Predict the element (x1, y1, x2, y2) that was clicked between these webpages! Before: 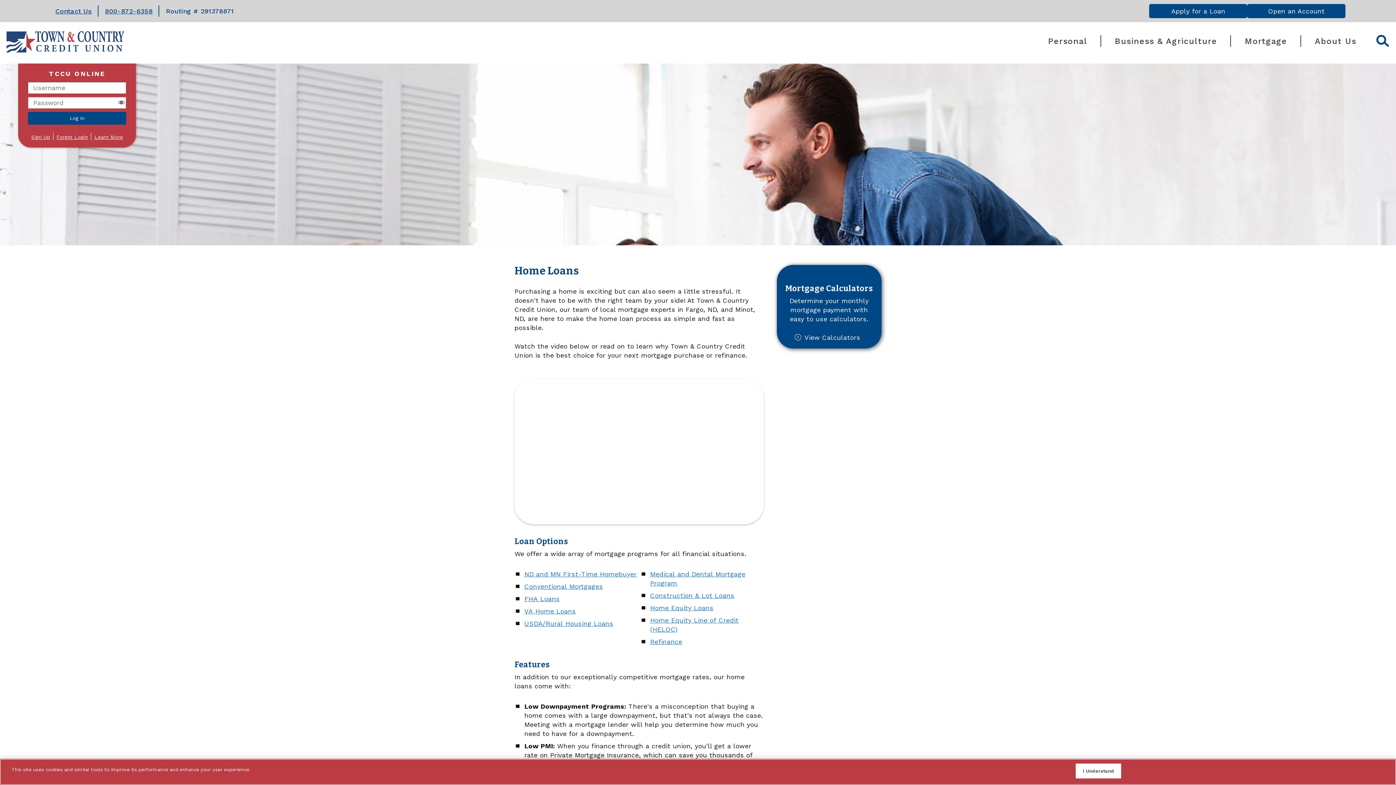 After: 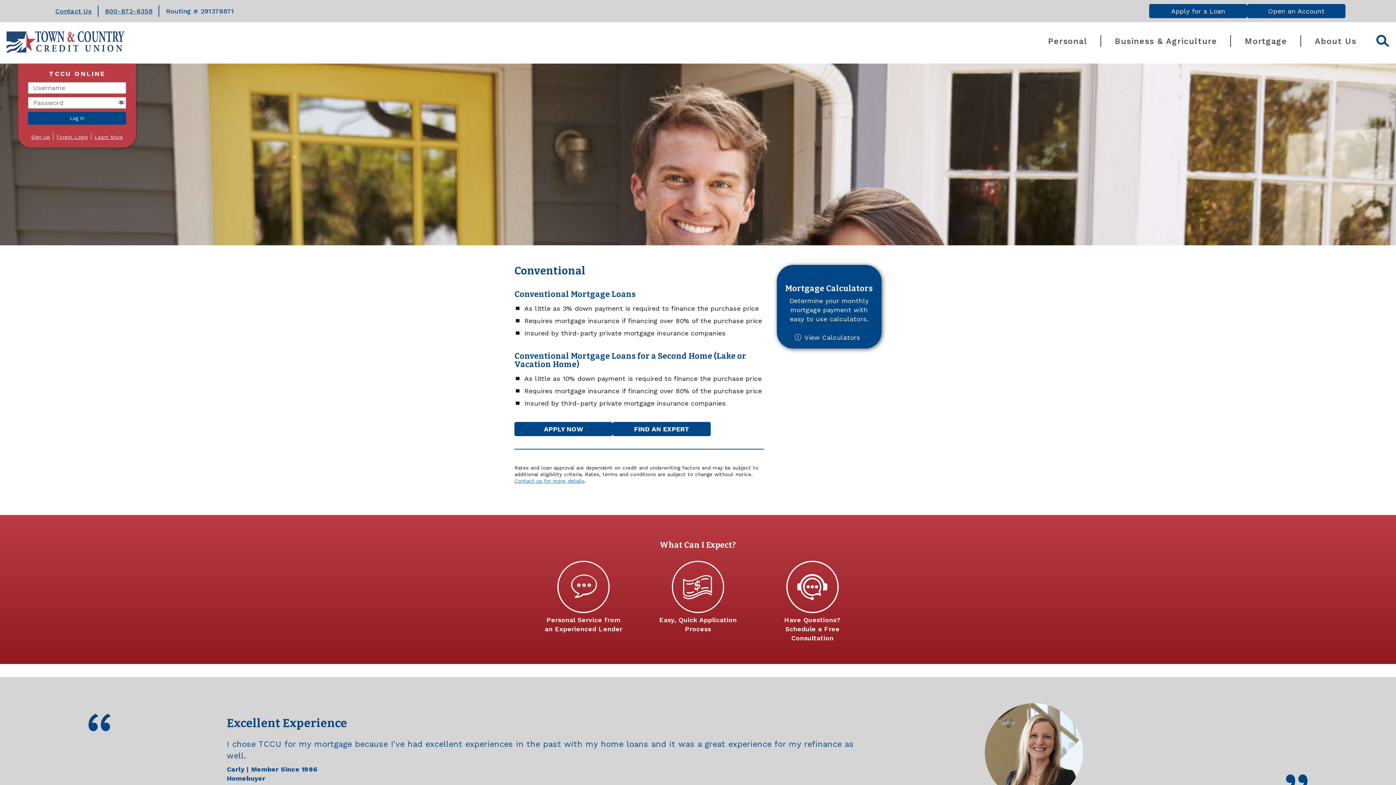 Action: label: Conventional Mortgages bbox: (524, 582, 603, 590)